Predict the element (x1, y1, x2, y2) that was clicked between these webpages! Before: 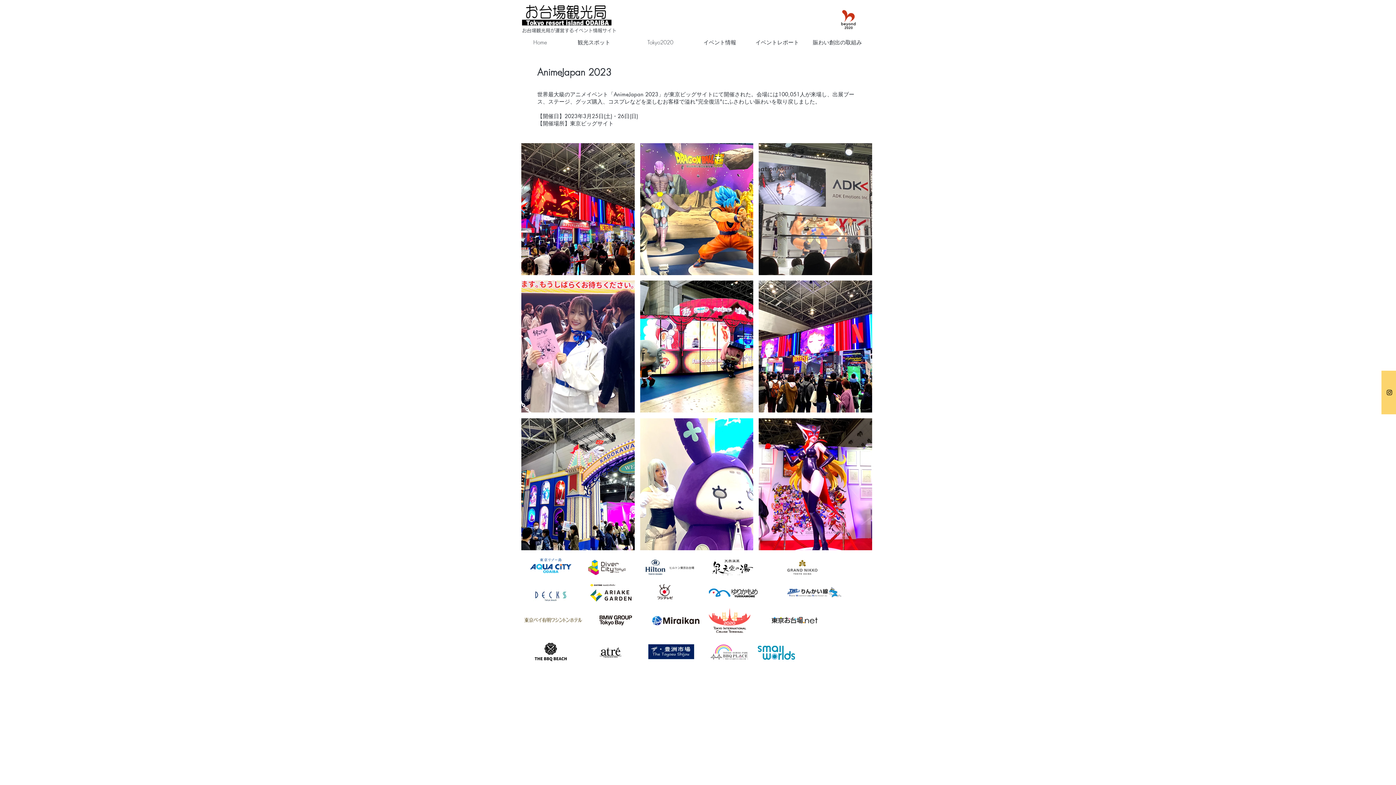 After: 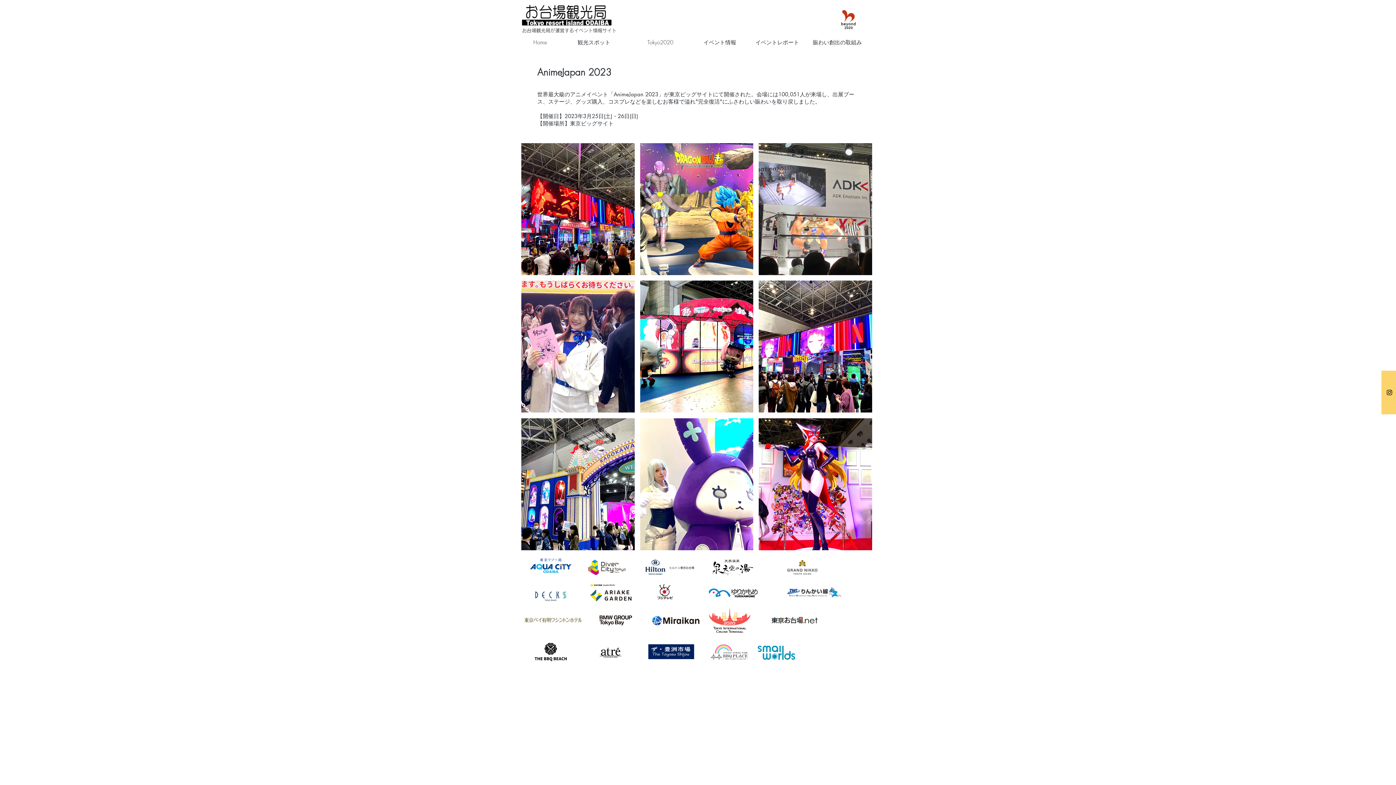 Action: label: AnimeJapan 2023 bbox: (537, 66, 611, 78)